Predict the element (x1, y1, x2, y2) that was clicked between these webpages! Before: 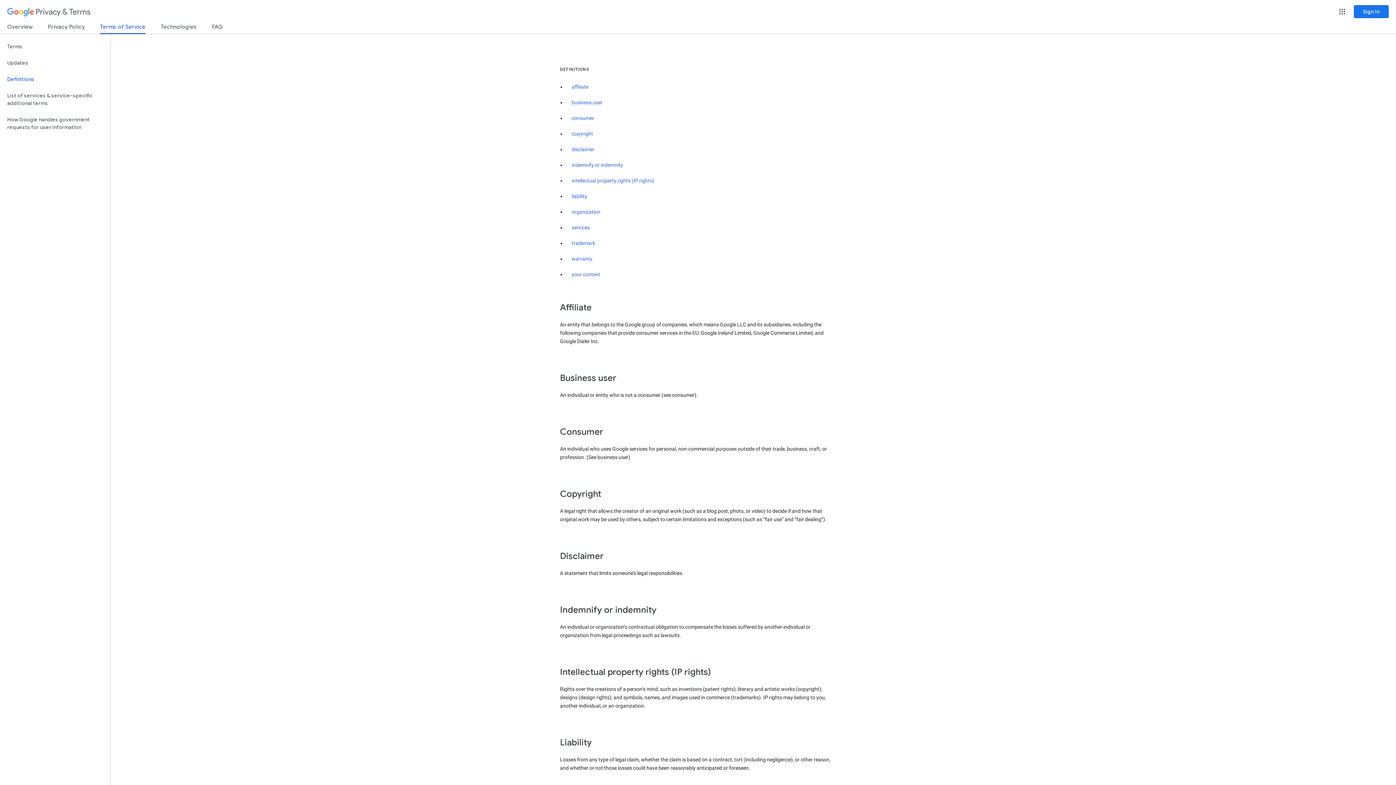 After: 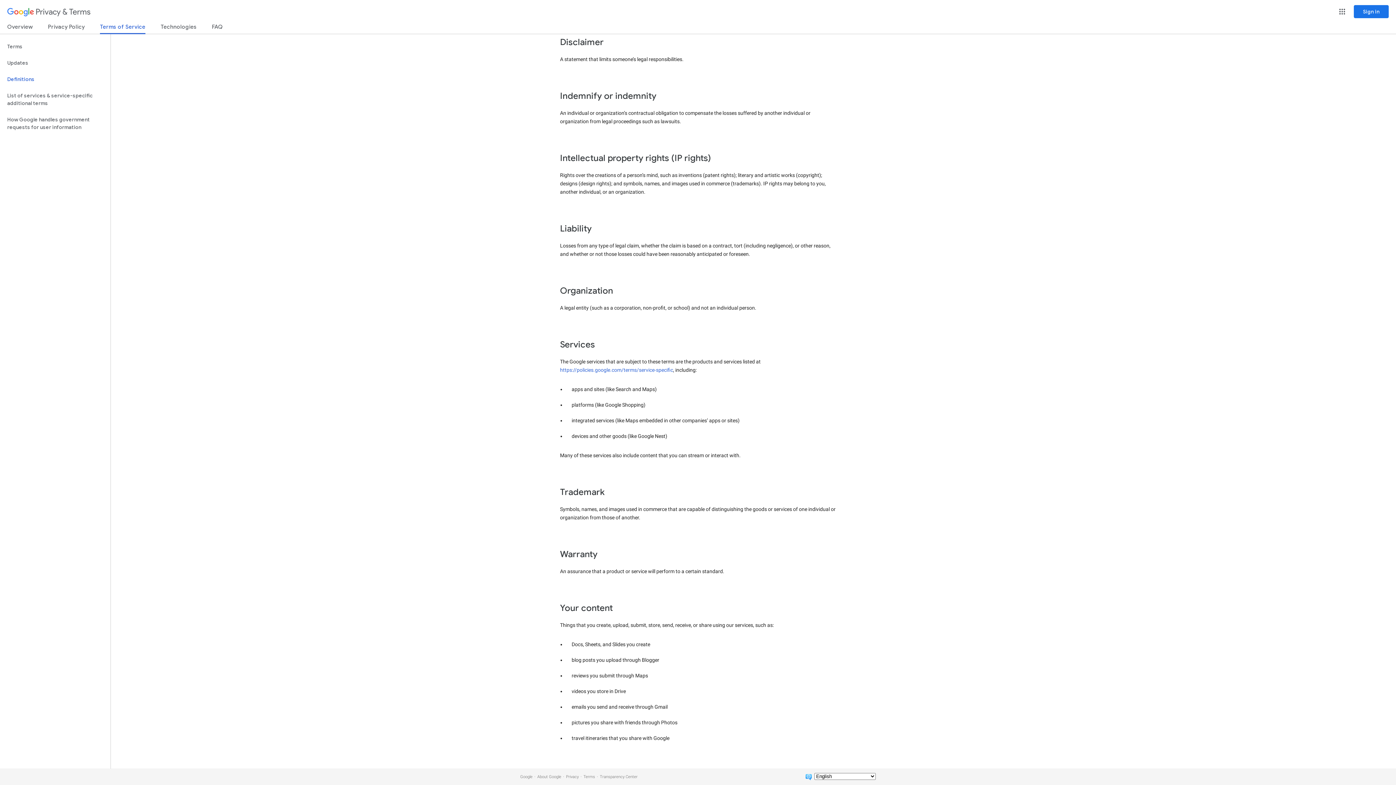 Action: label: services bbox: (571, 224, 590, 230)